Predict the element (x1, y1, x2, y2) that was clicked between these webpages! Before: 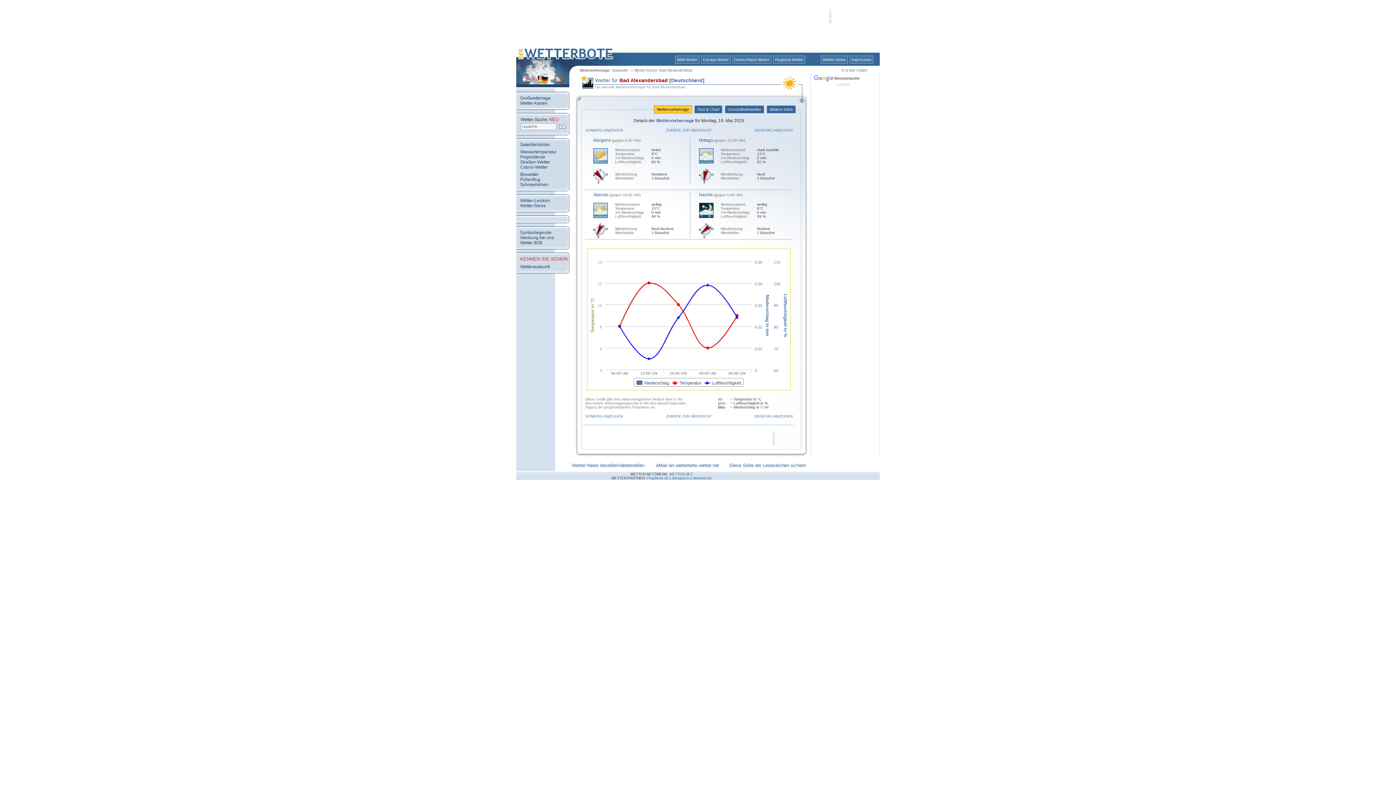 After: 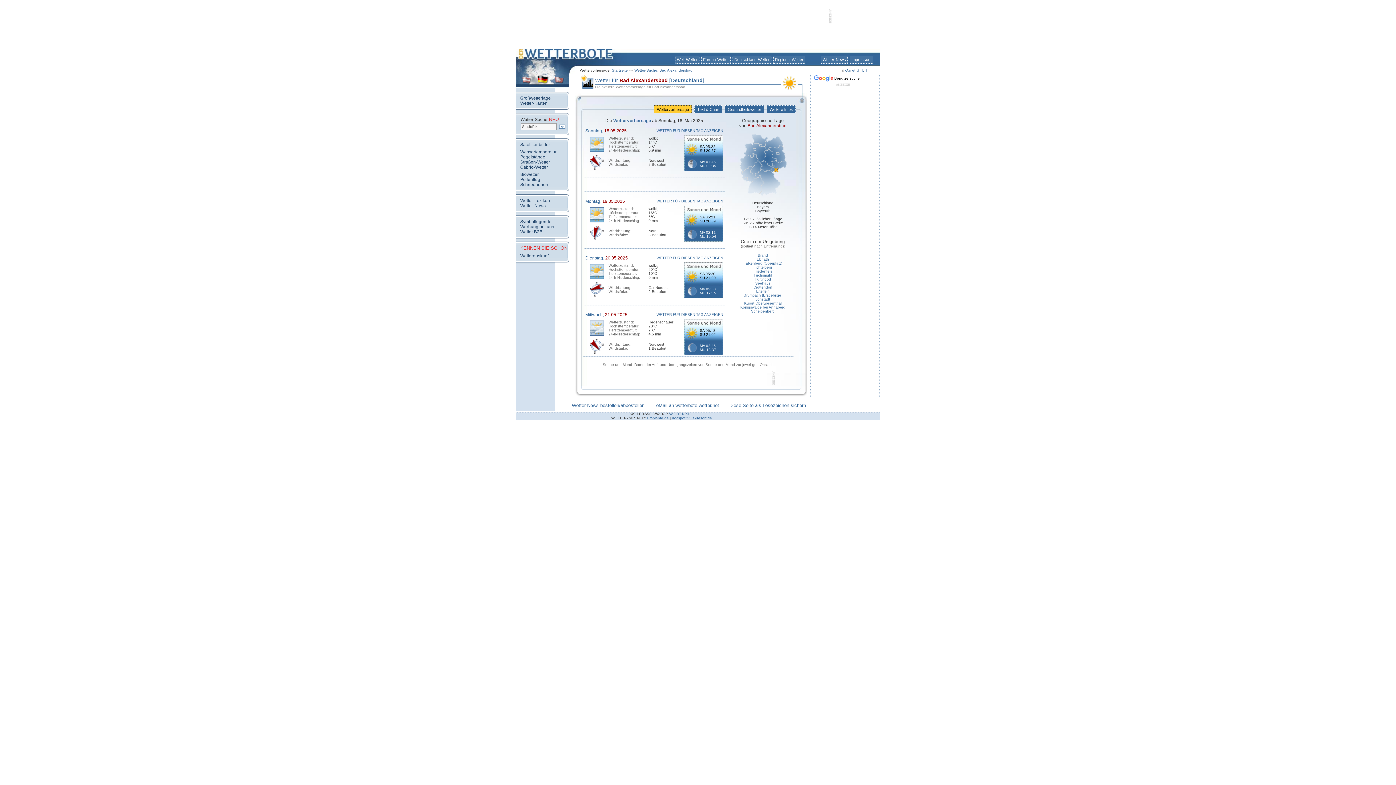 Action: bbox: (666, 414, 711, 418) label: ZURÜCK ZUR ÜBERSICHT